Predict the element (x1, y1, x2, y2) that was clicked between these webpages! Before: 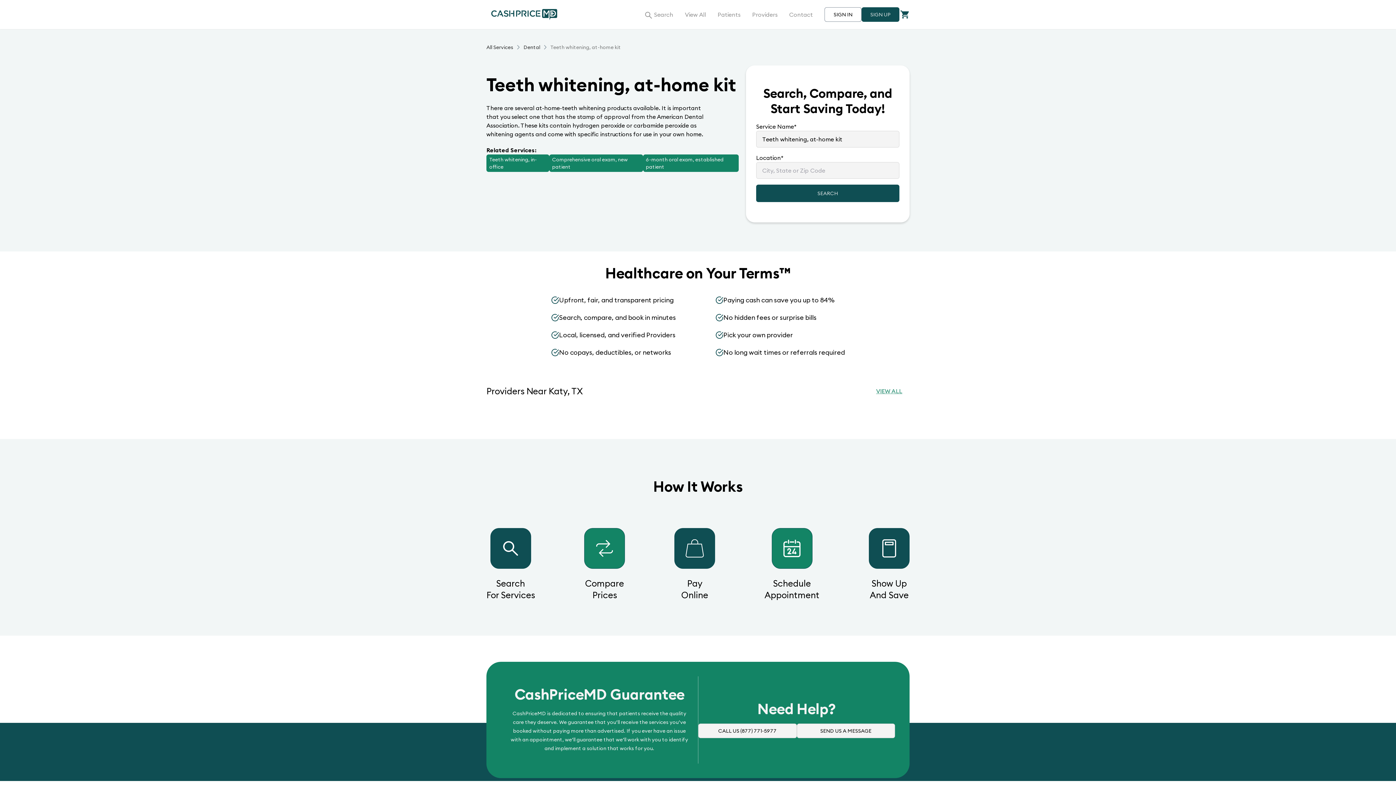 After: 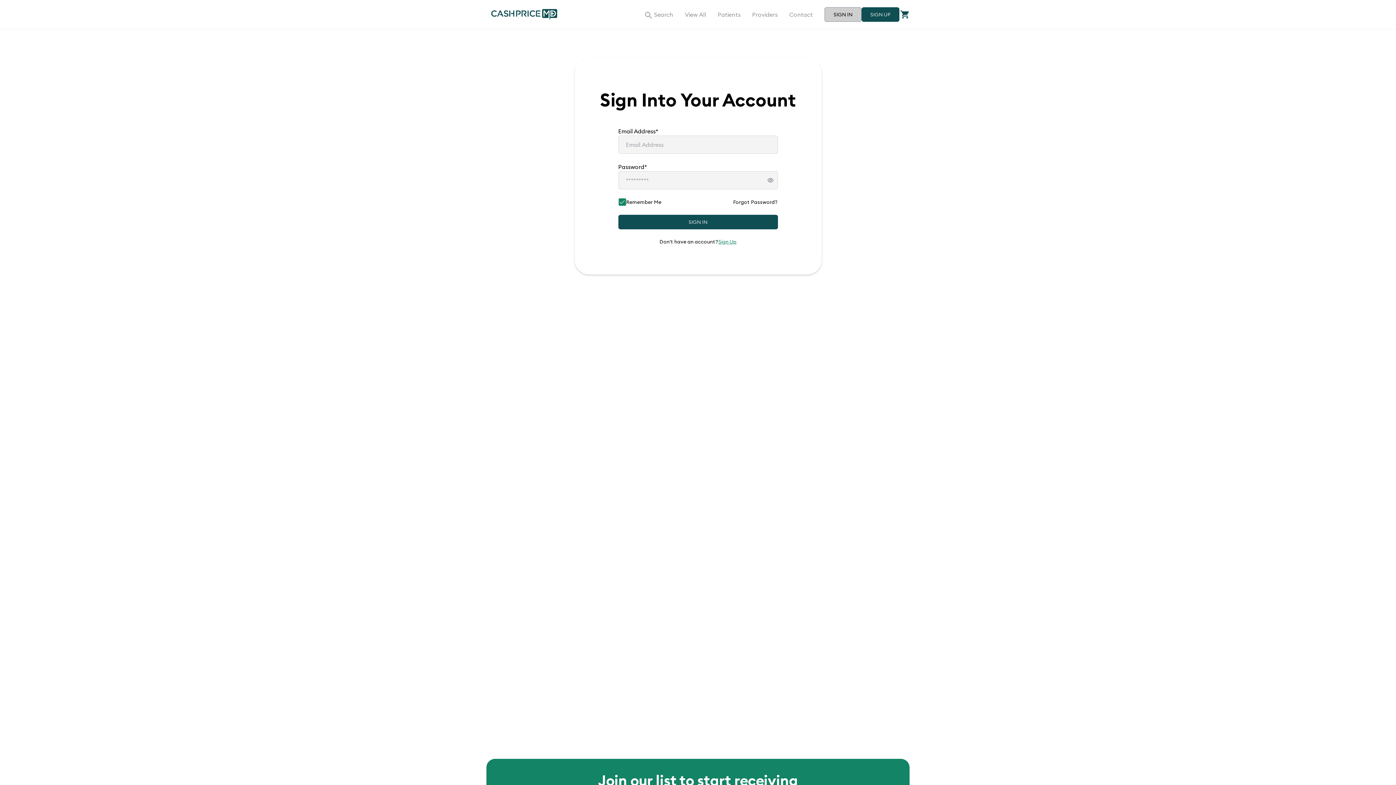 Action: label: SIGN IN bbox: (824, 7, 861, 21)